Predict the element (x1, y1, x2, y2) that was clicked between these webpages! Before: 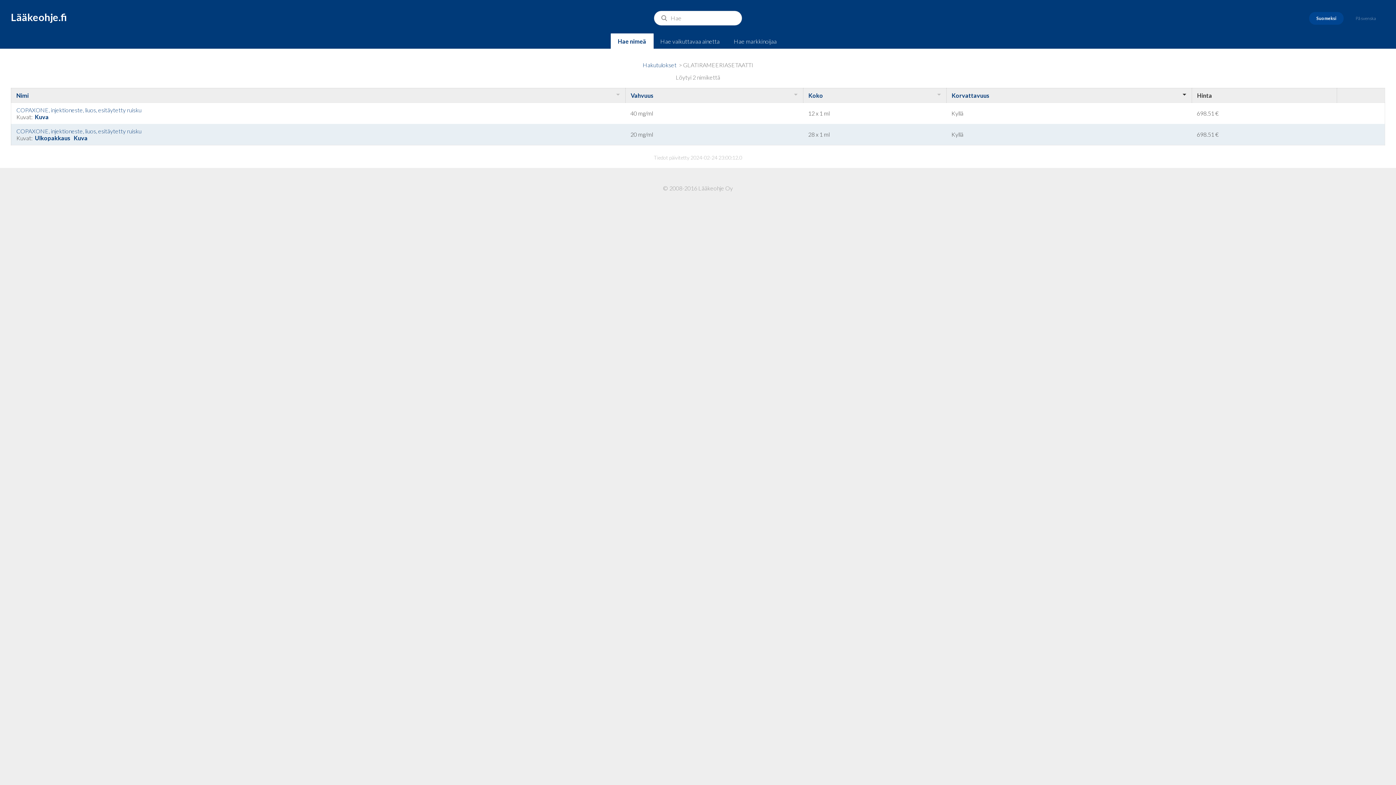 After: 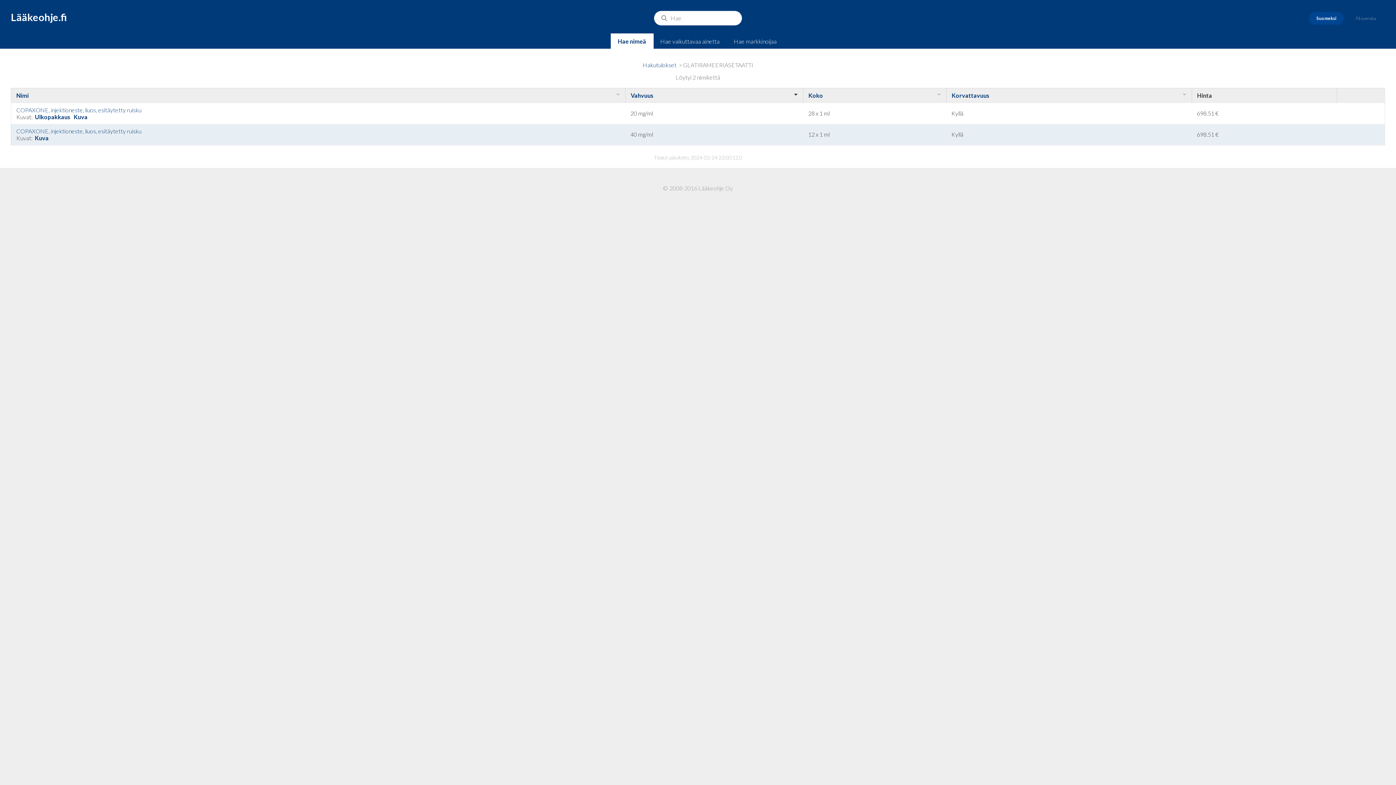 Action: bbox: (630, 92, 653, 98) label: Vahvuus